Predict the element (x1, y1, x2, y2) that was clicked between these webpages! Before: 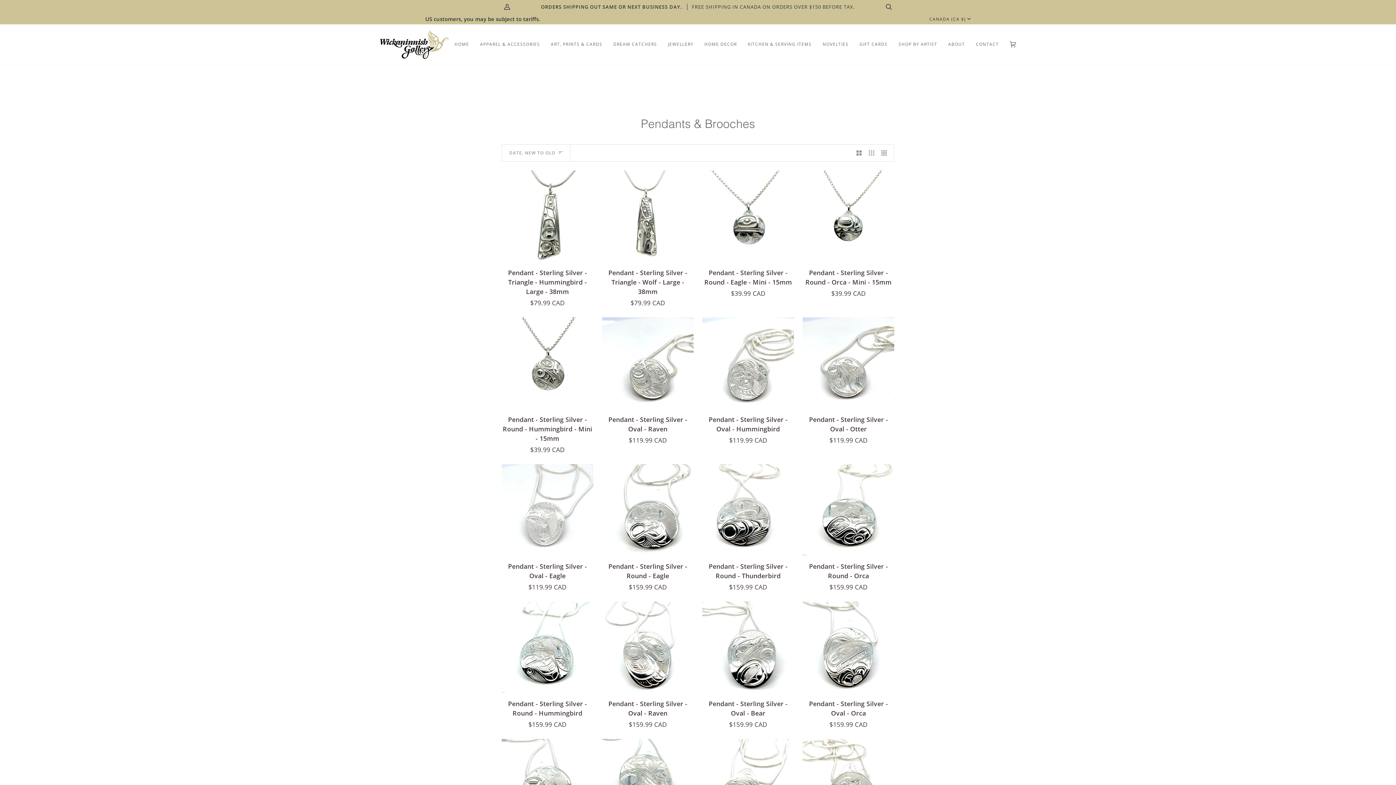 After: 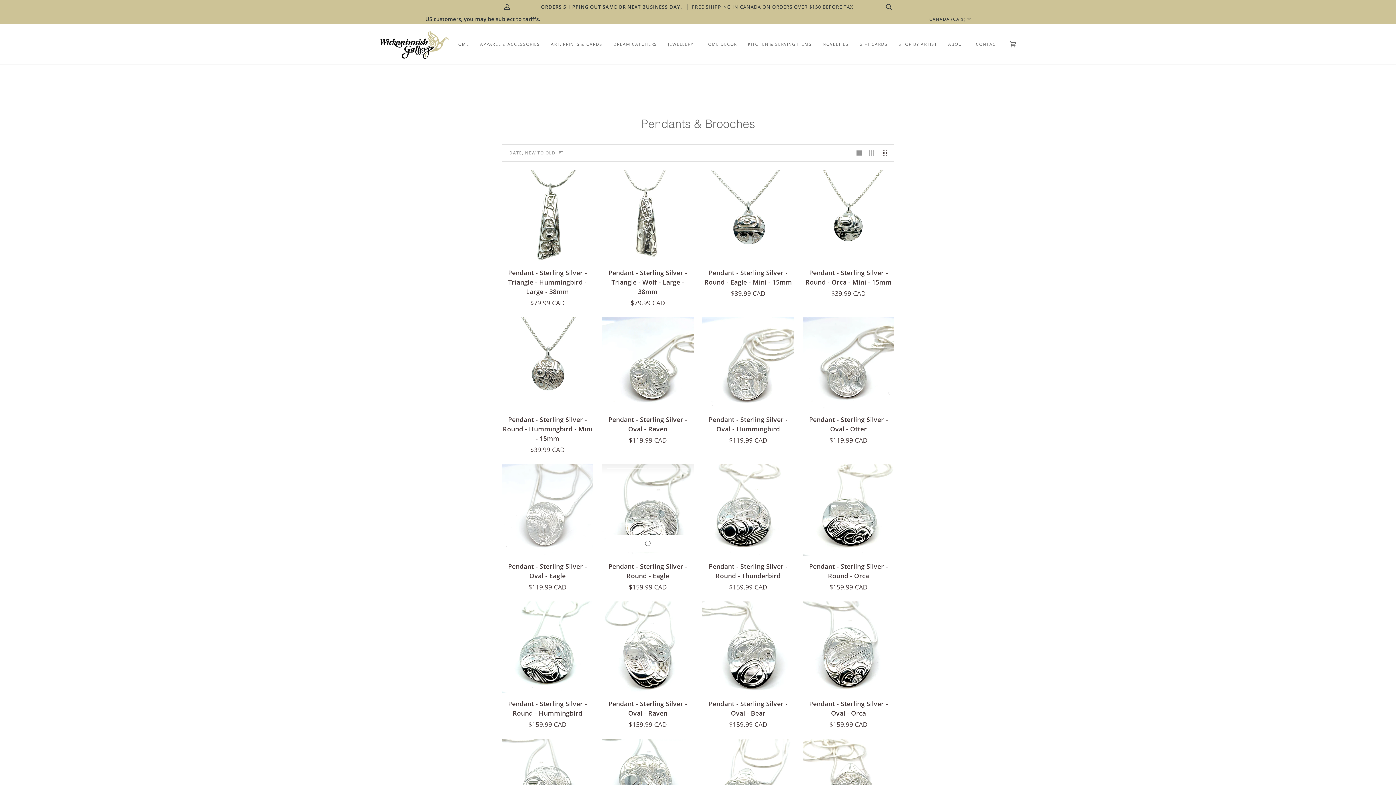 Action: label: Add to cart bbox: (605, 537, 690, 555)